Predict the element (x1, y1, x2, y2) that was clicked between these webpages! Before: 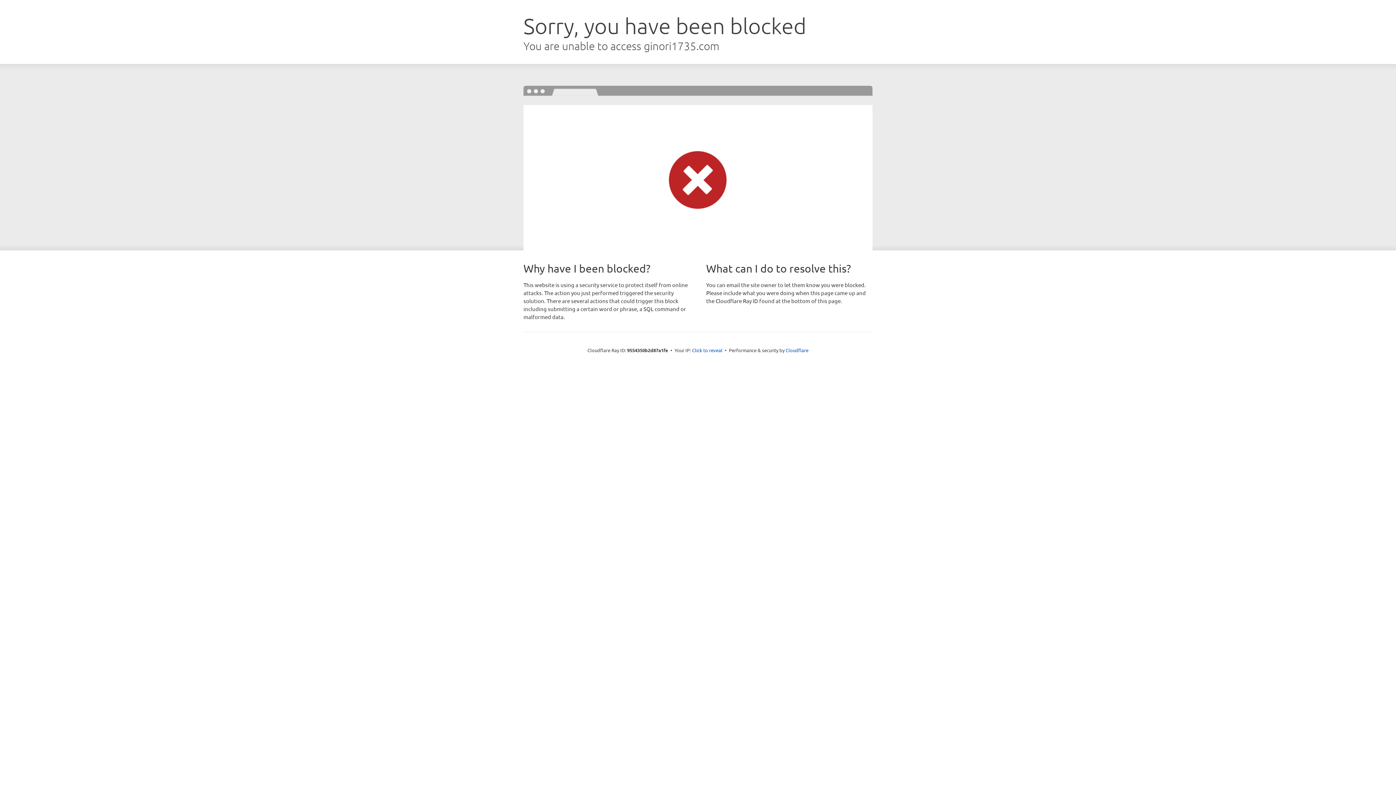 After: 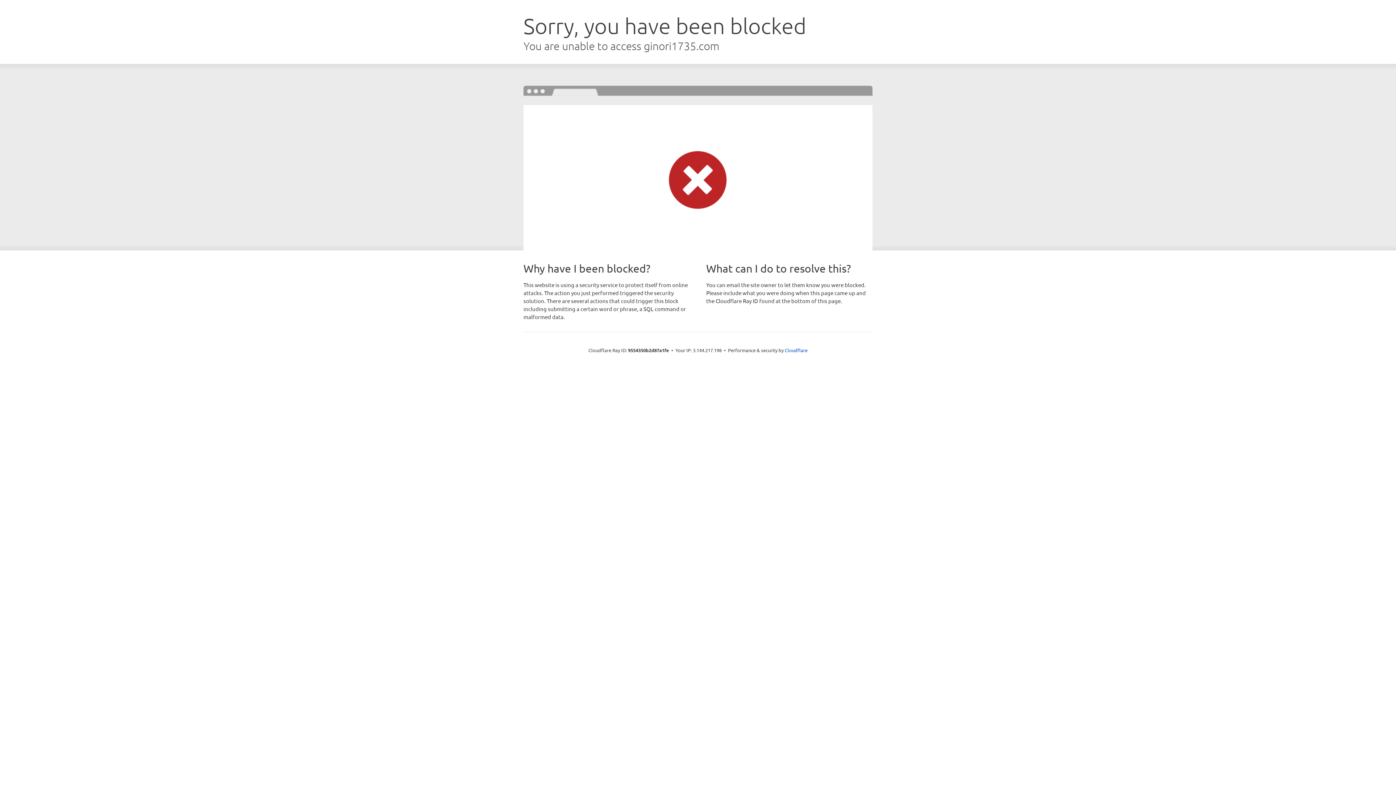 Action: bbox: (692, 346, 722, 353) label: Click to reveal